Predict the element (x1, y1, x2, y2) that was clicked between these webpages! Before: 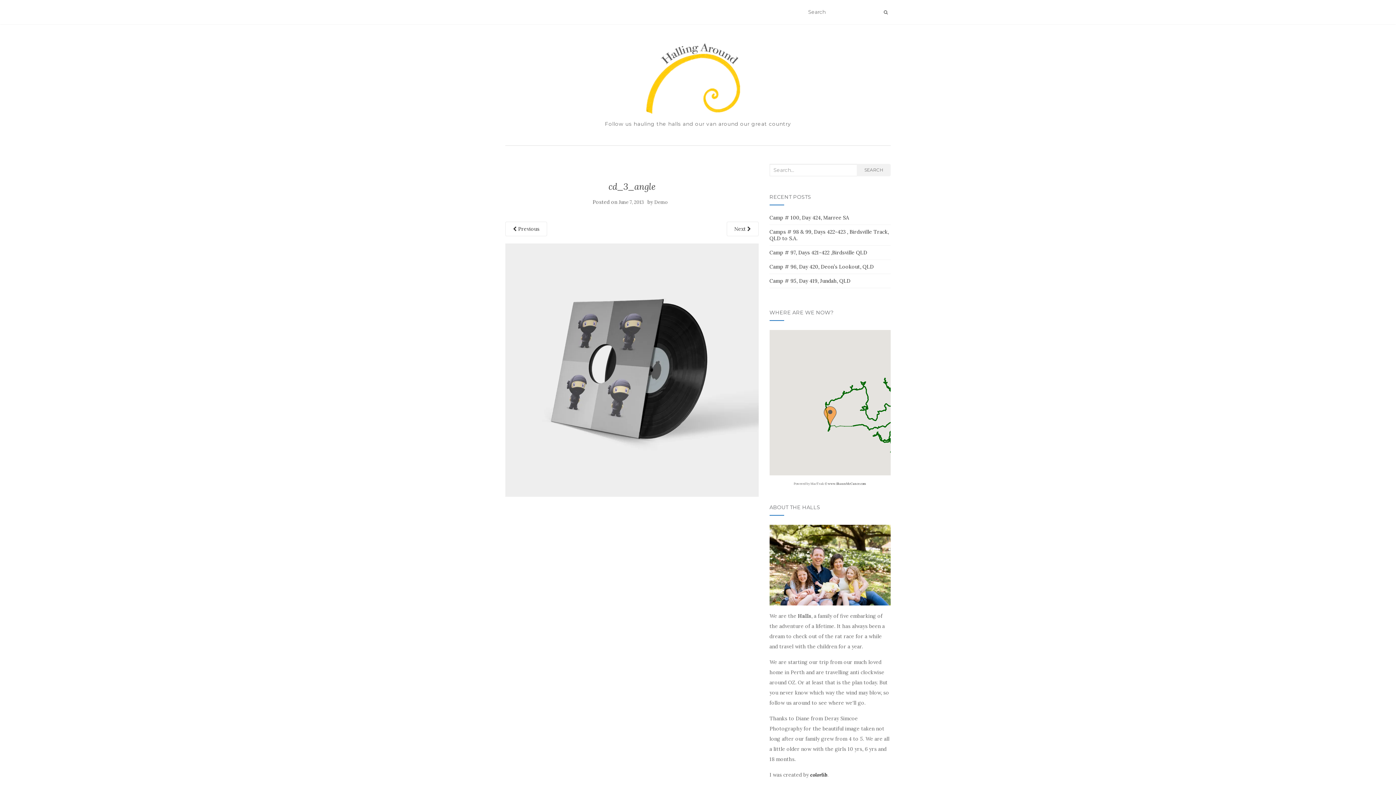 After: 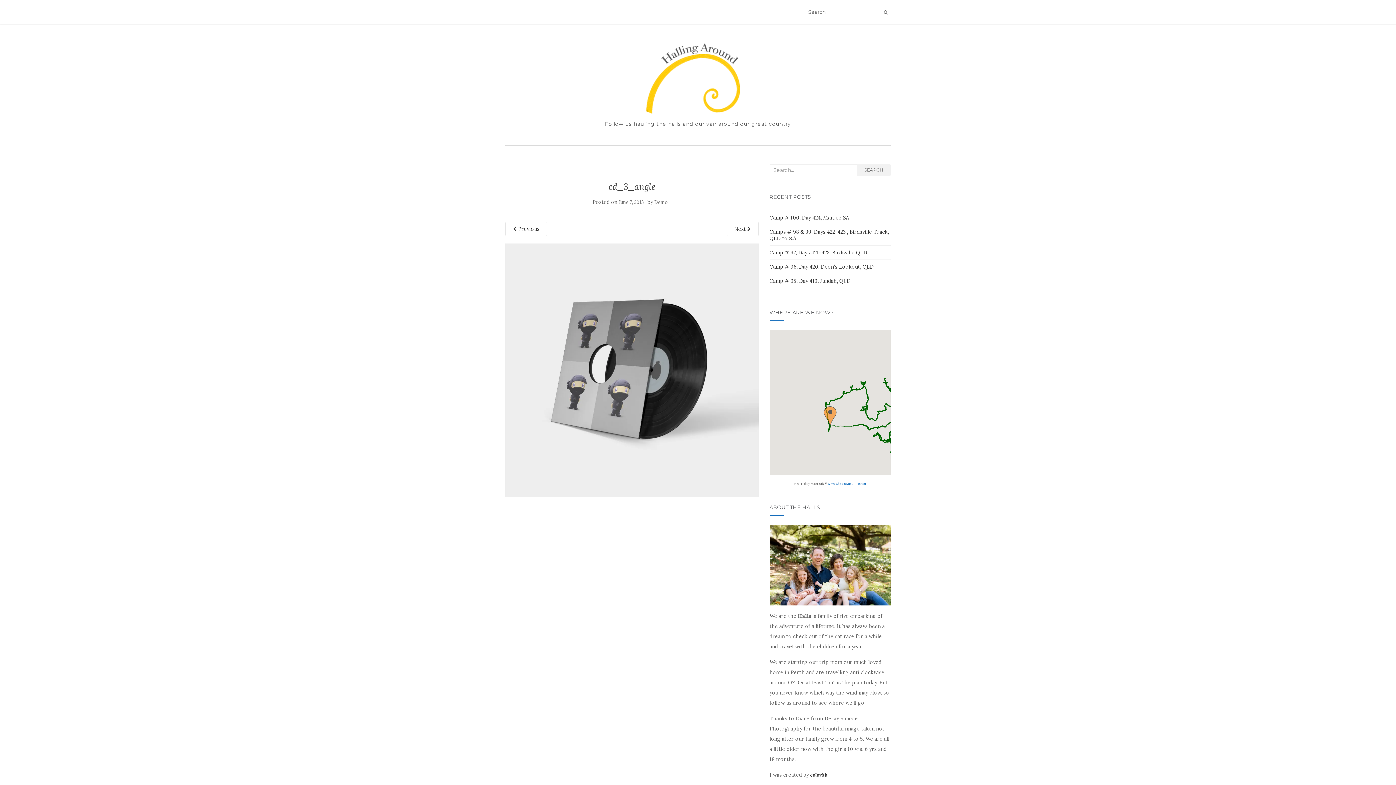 Action: bbox: (828, 482, 866, 485) label: www.ShaunMcCance.com